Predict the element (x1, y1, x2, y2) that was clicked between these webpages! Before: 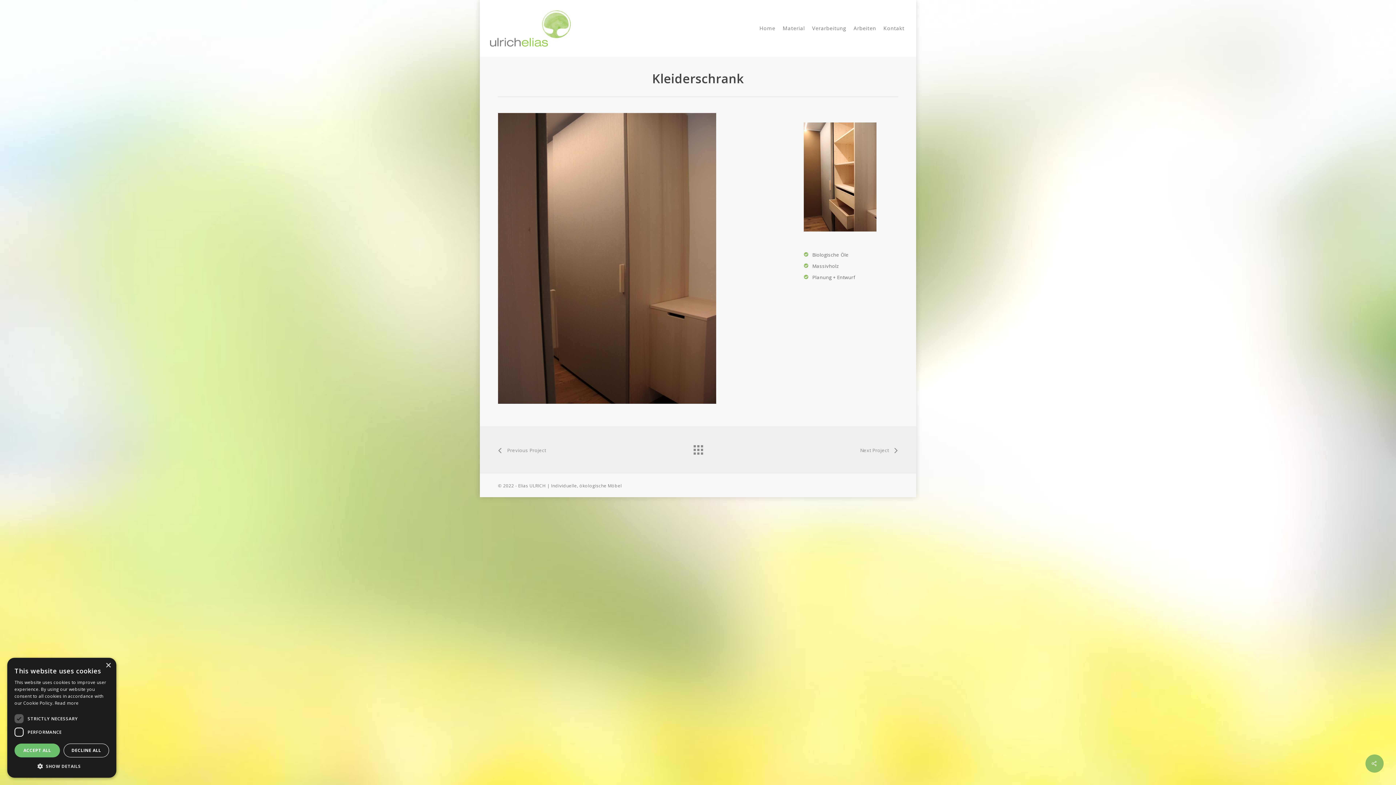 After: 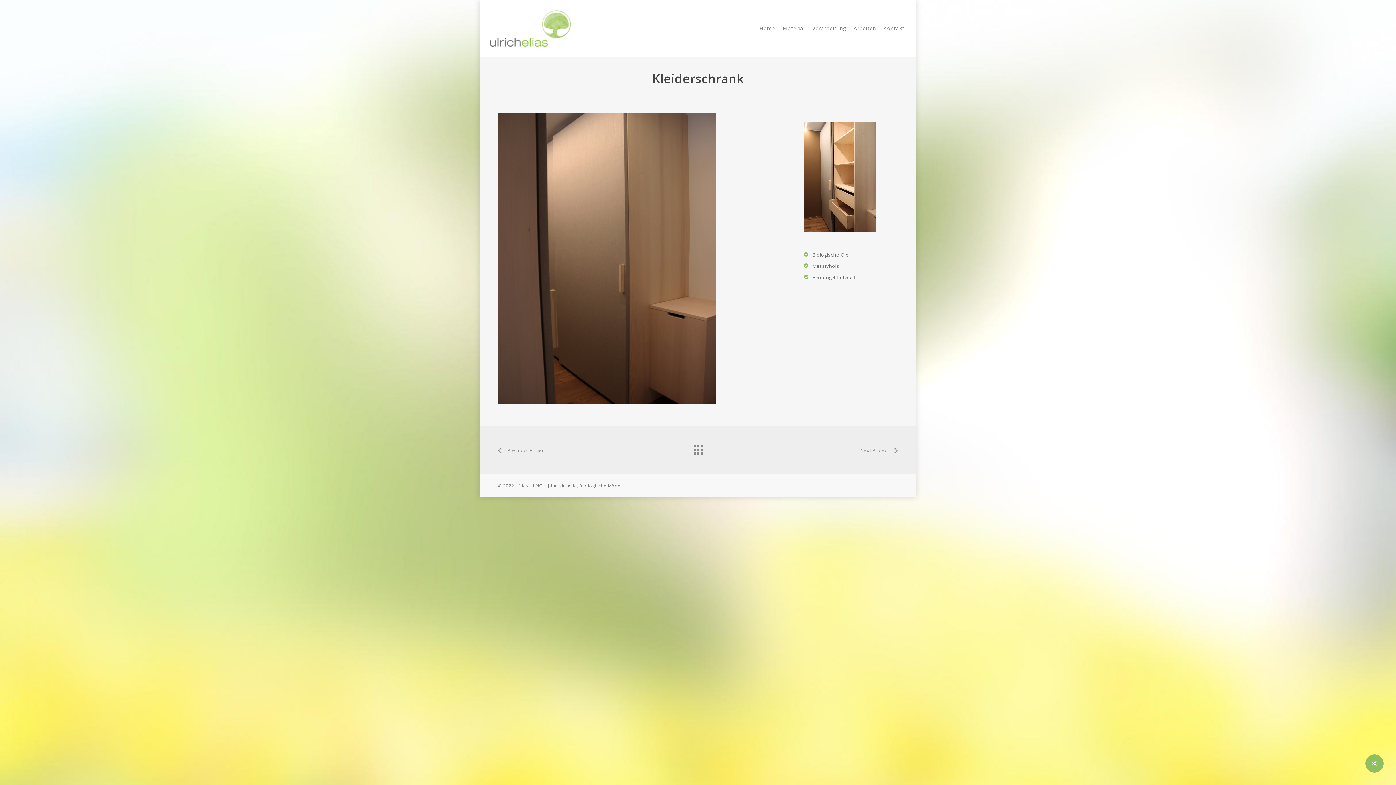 Action: bbox: (14, 744, 60, 757) label: ACCEPT ALL